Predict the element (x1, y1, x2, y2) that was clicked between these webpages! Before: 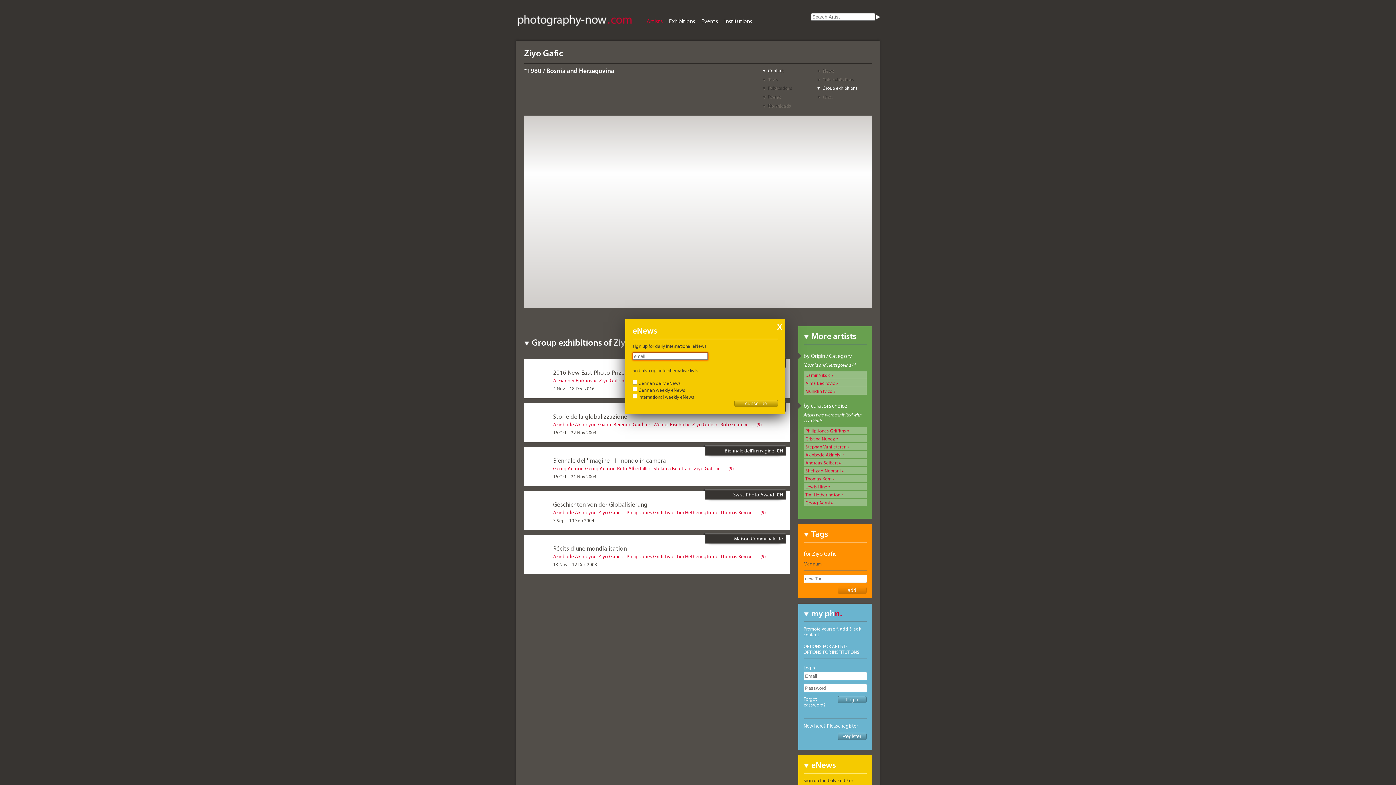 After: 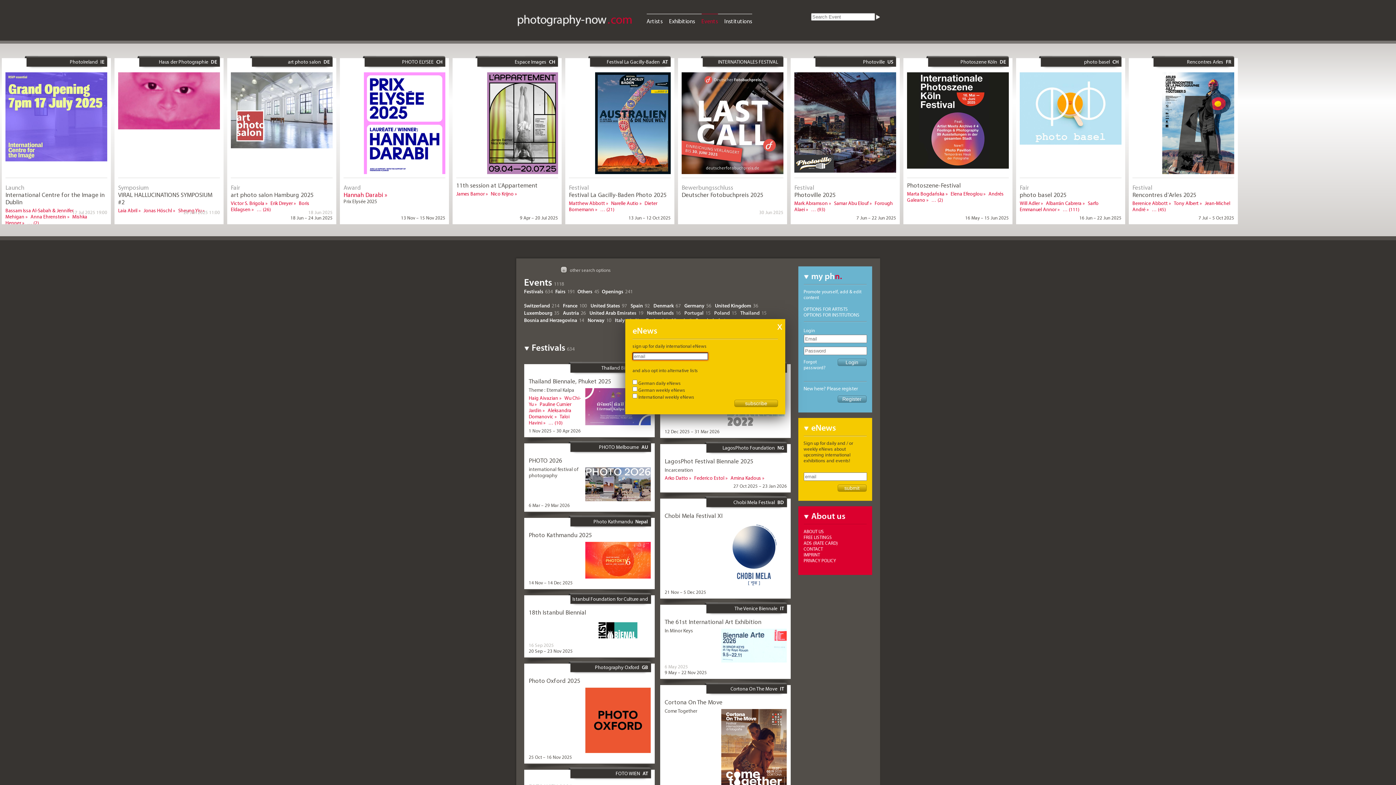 Action: label: Events bbox: (701, 13, 718, 25)